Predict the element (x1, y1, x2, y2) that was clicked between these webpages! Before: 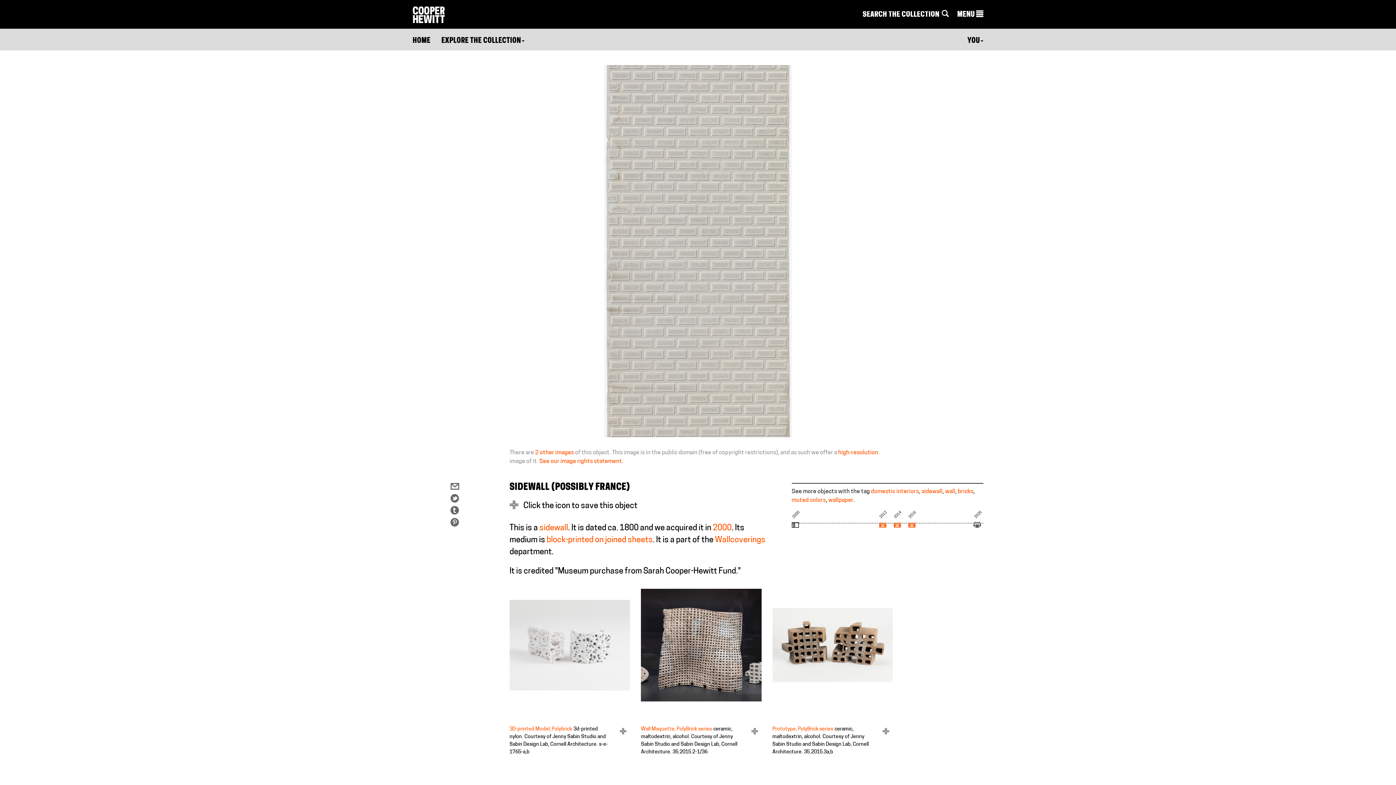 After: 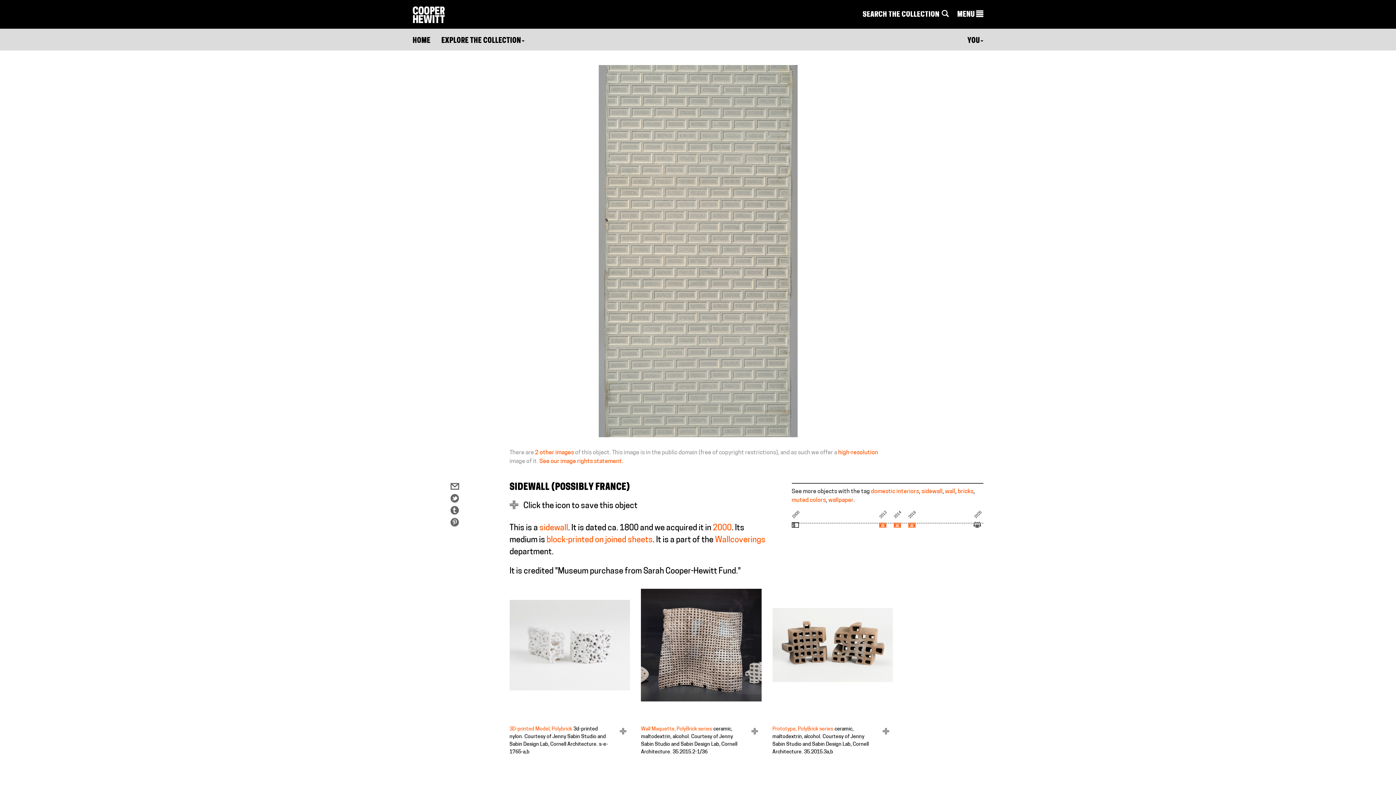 Action: bbox: (908, 522, 915, 525)